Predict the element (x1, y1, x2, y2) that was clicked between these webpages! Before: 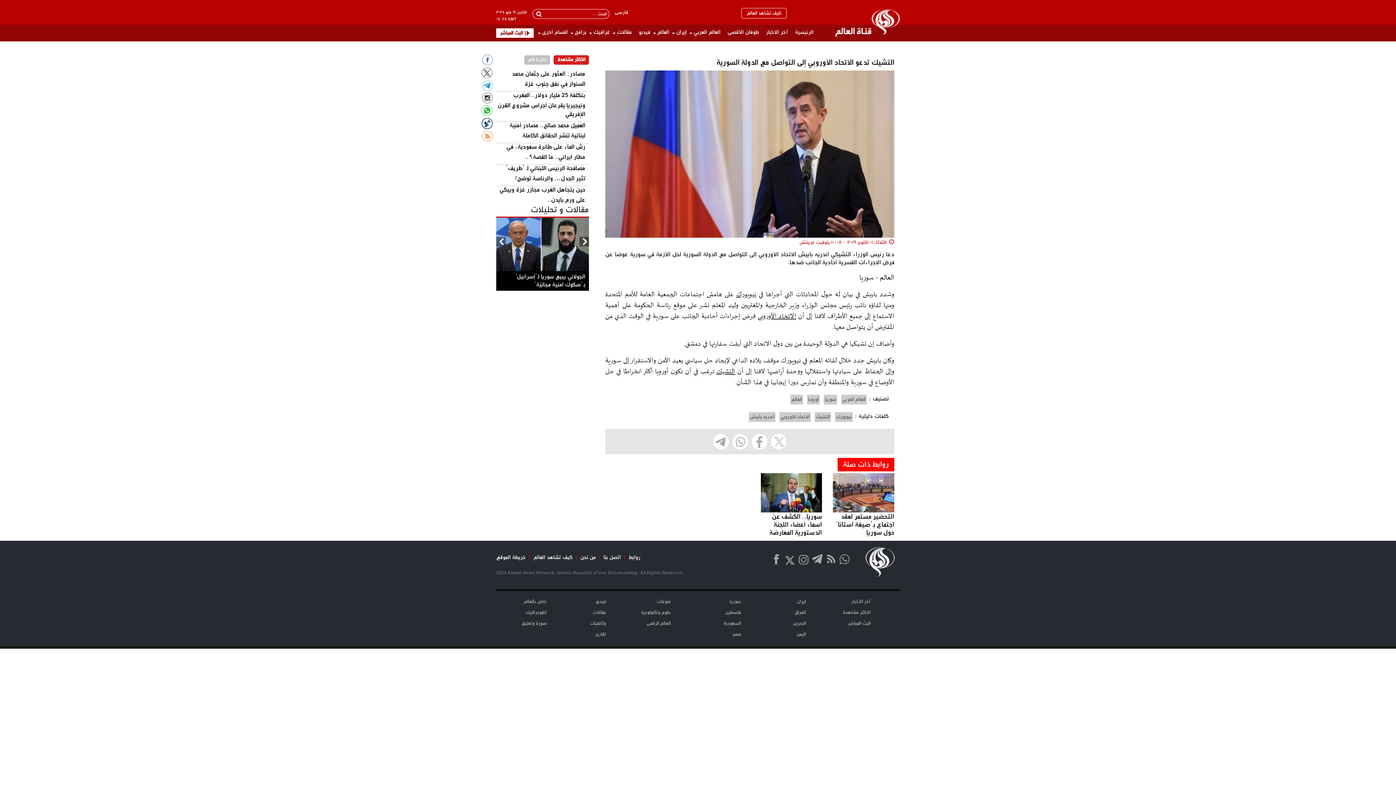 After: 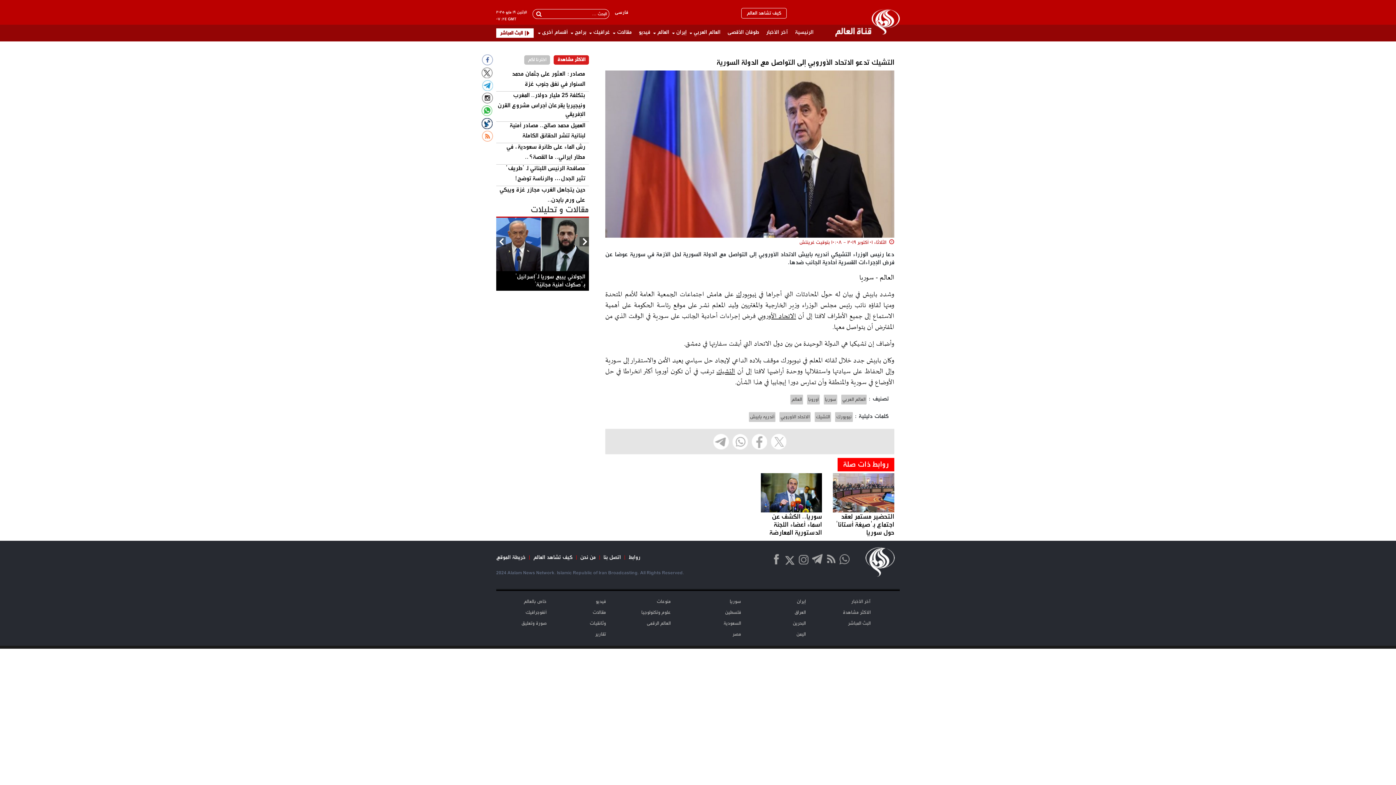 Action: bbox: (481, 105, 493, 116)